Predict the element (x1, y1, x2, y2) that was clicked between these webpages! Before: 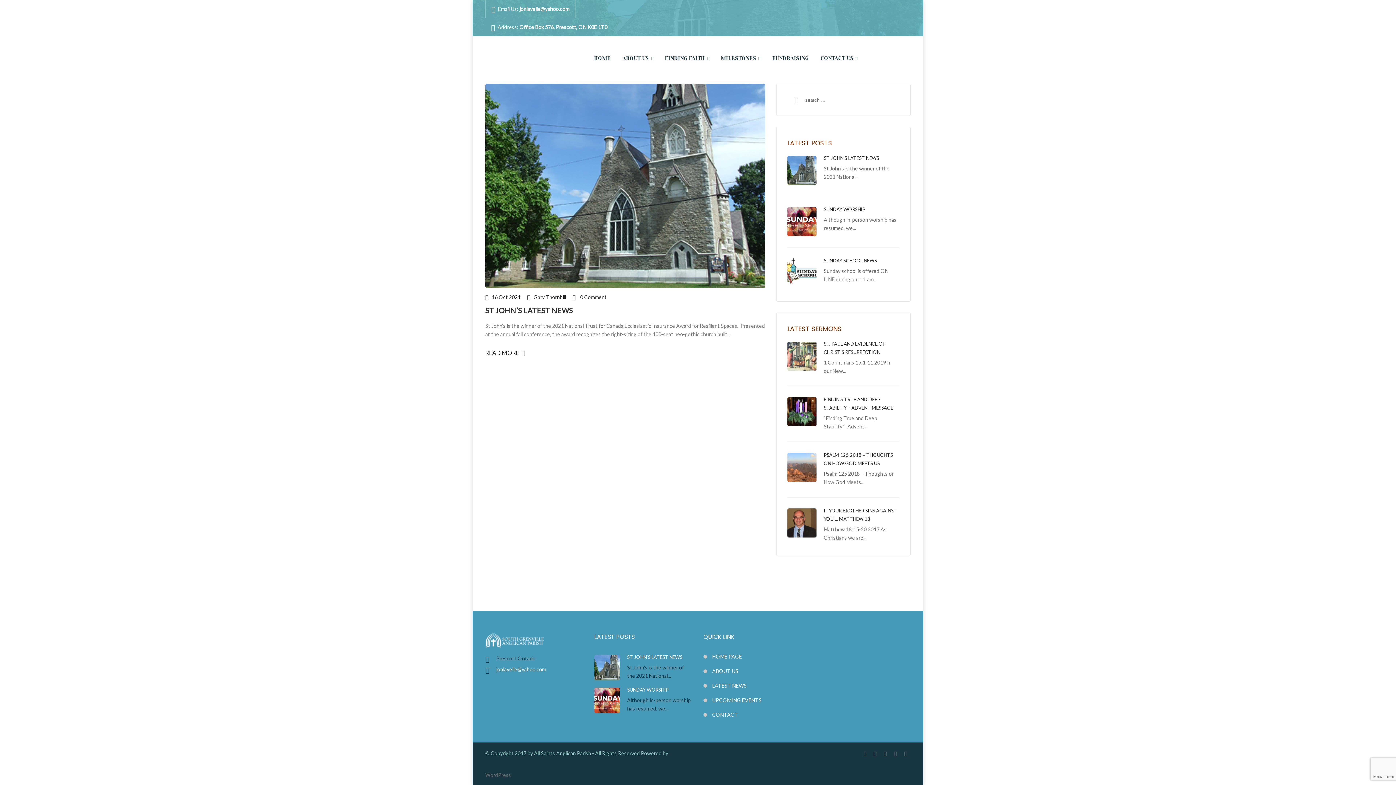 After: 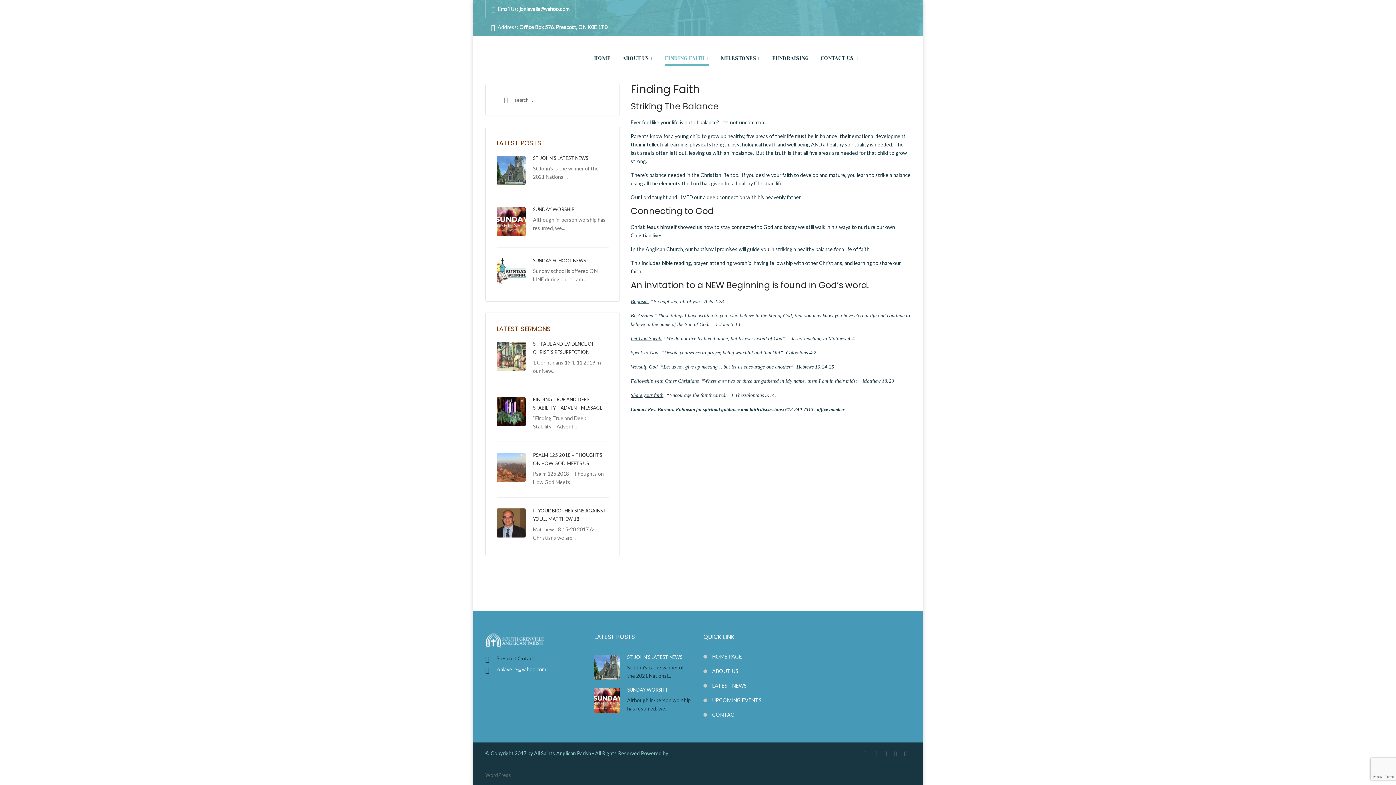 Action: label: FINDING FAITH bbox: (665, 50, 709, 65)